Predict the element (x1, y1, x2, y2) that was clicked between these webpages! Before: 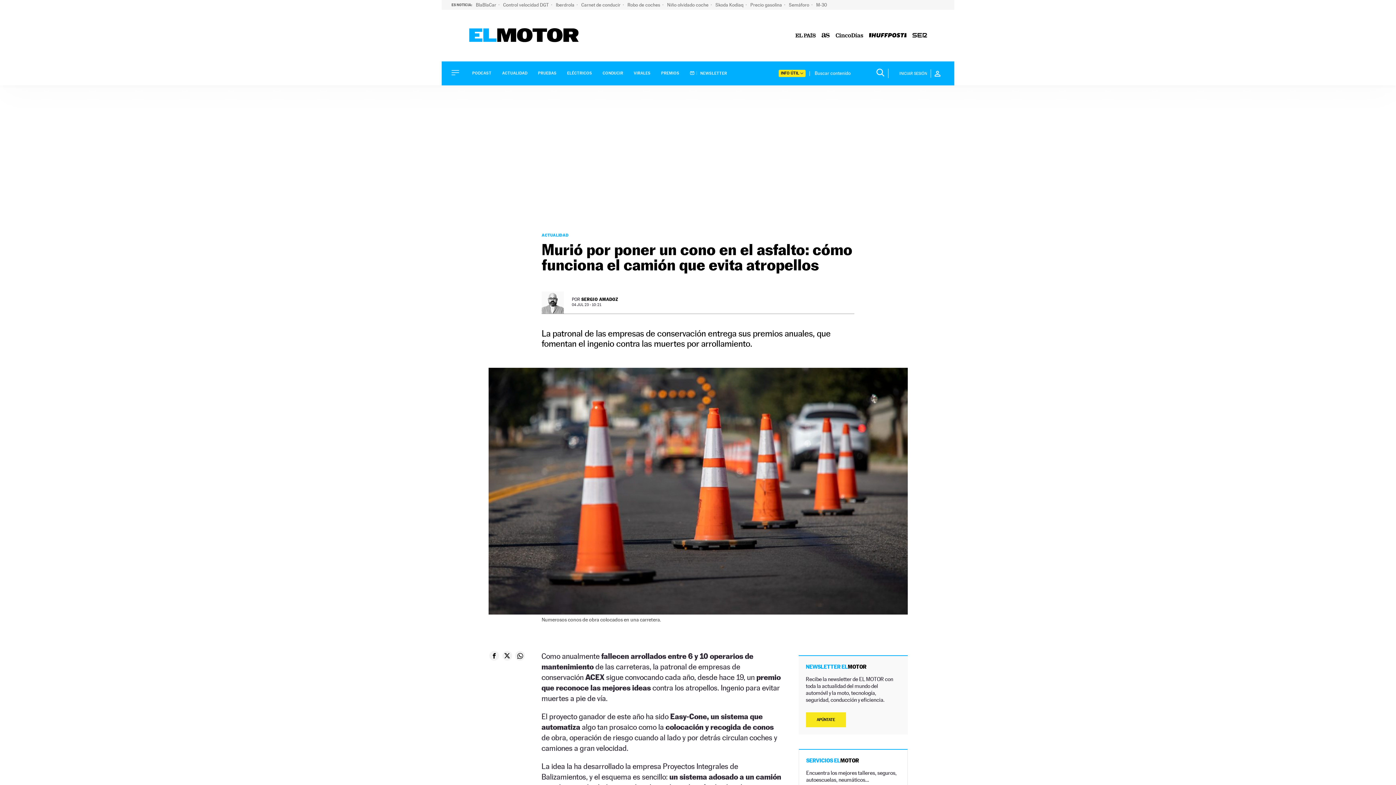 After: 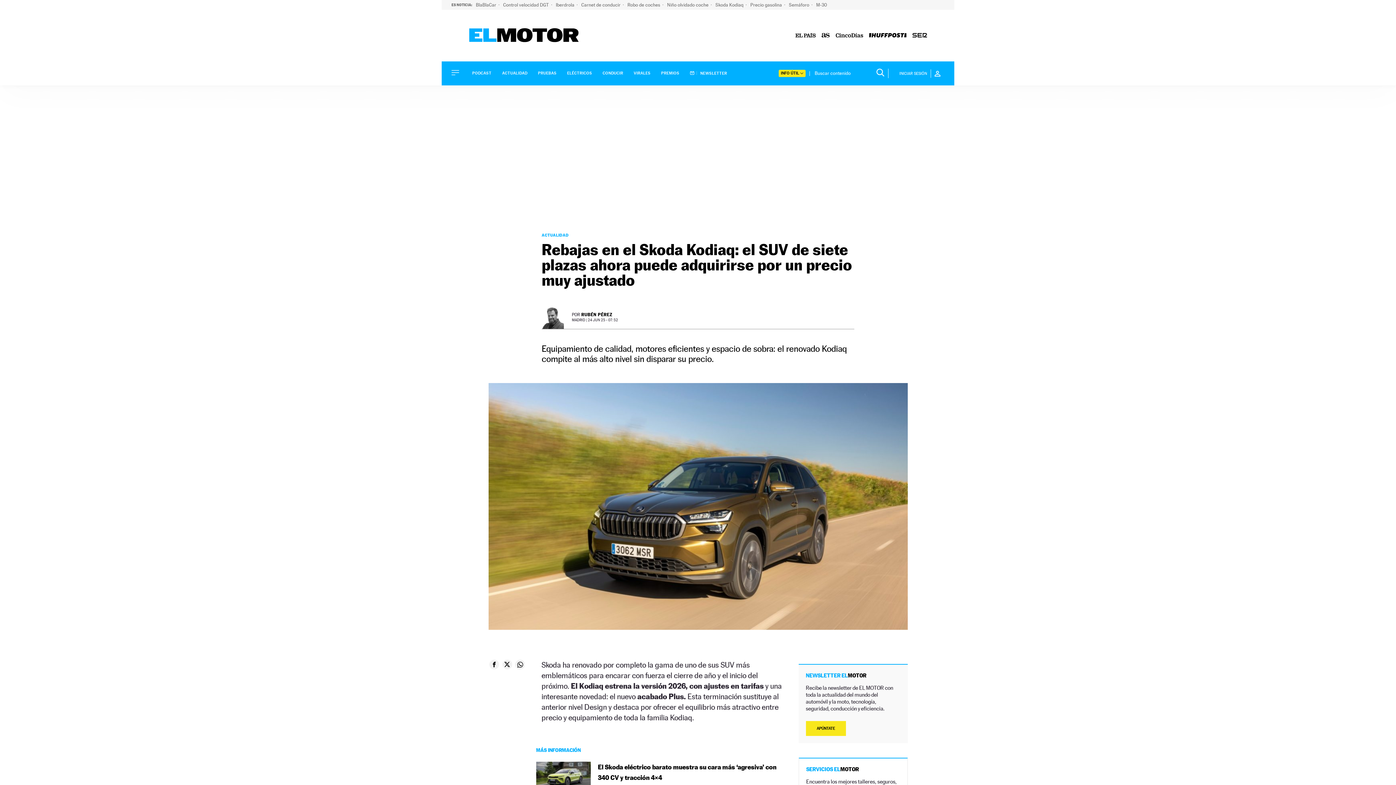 Action: bbox: (715, 2, 746, 7) label: Skoda Kodiaq 